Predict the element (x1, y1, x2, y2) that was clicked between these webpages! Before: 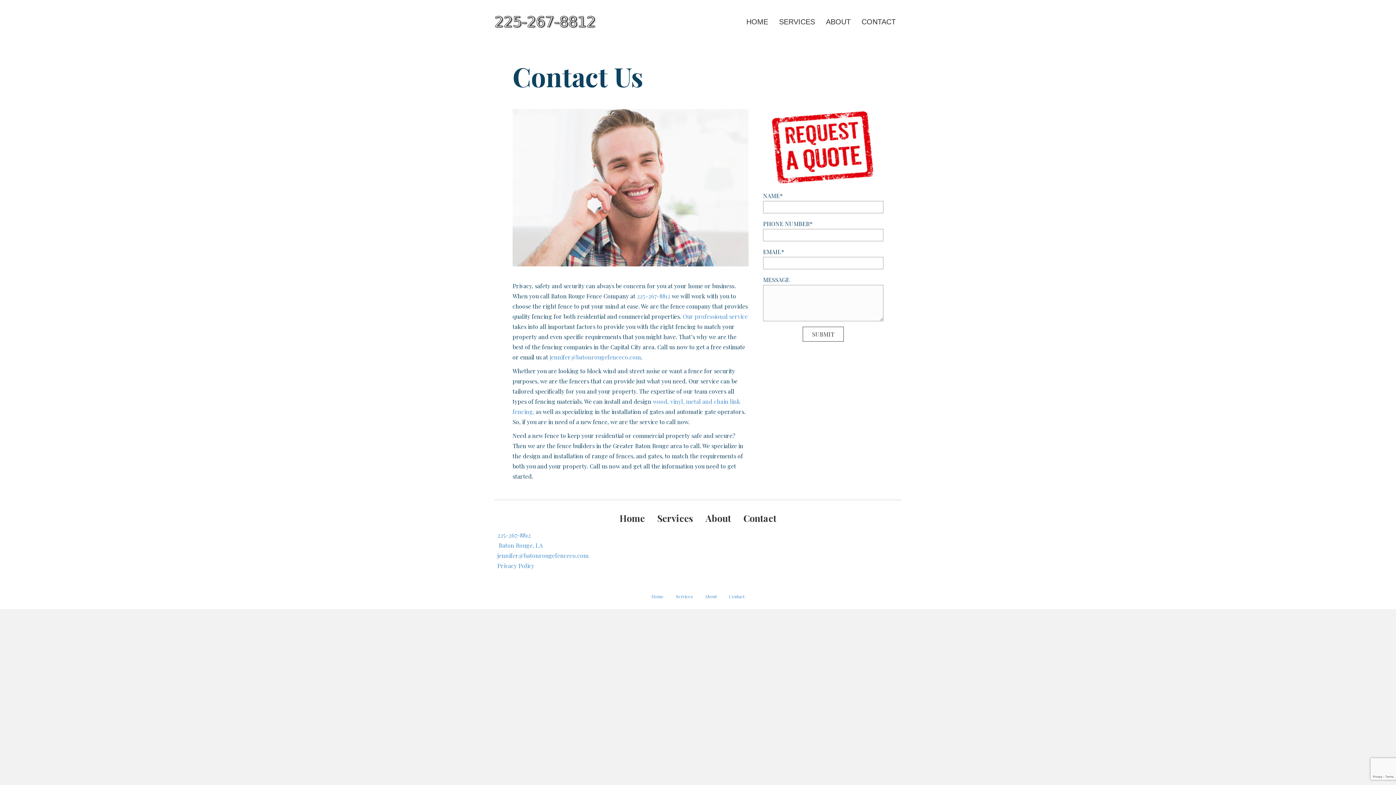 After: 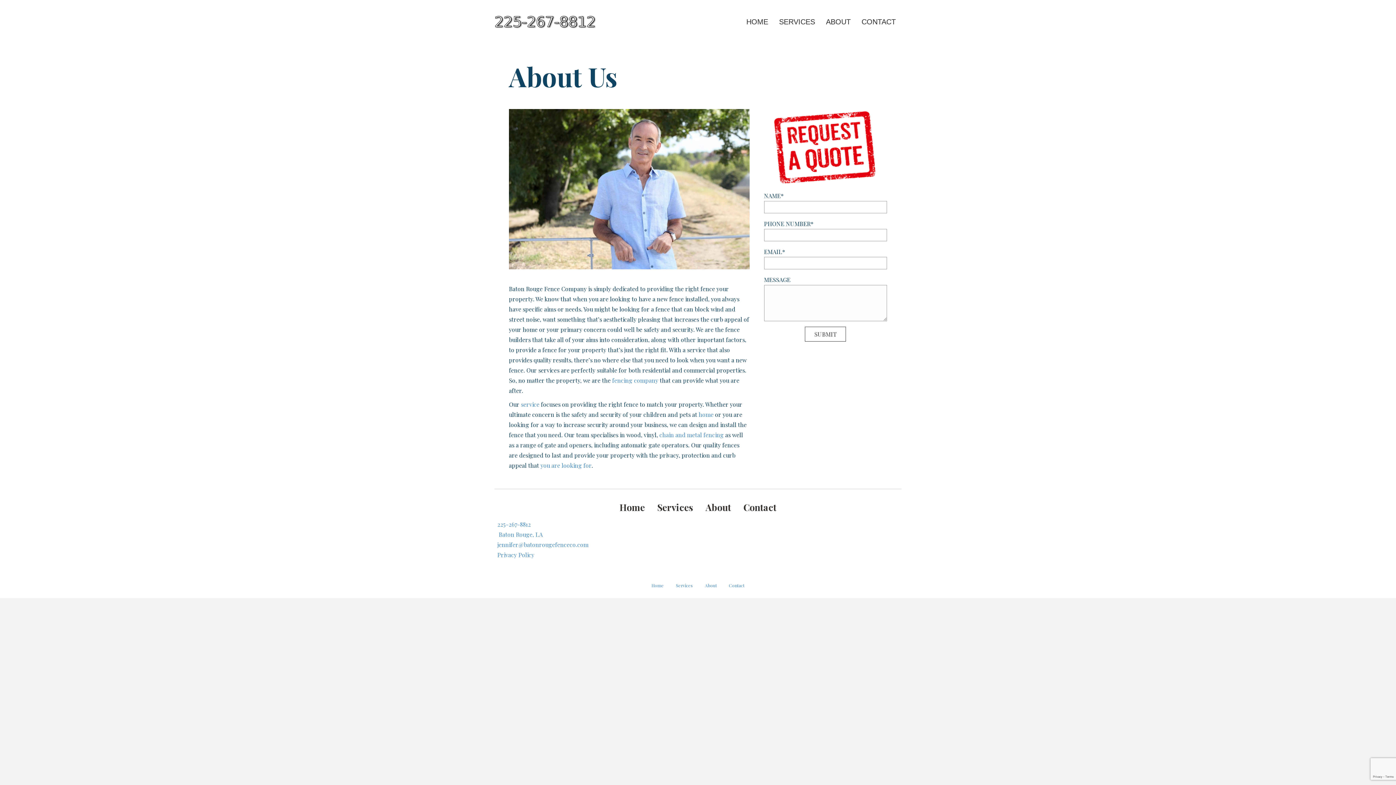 Action: label: About bbox: (705, 512, 731, 524)